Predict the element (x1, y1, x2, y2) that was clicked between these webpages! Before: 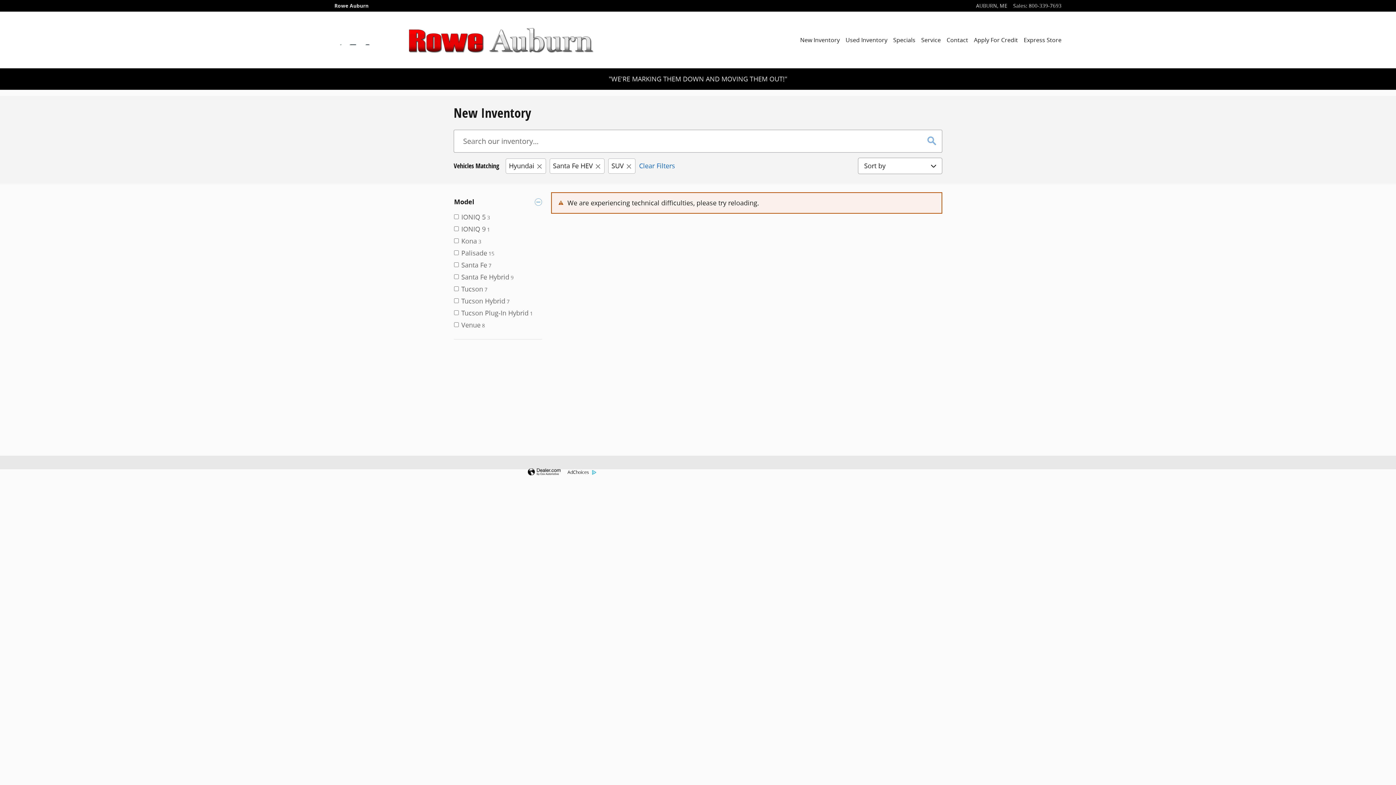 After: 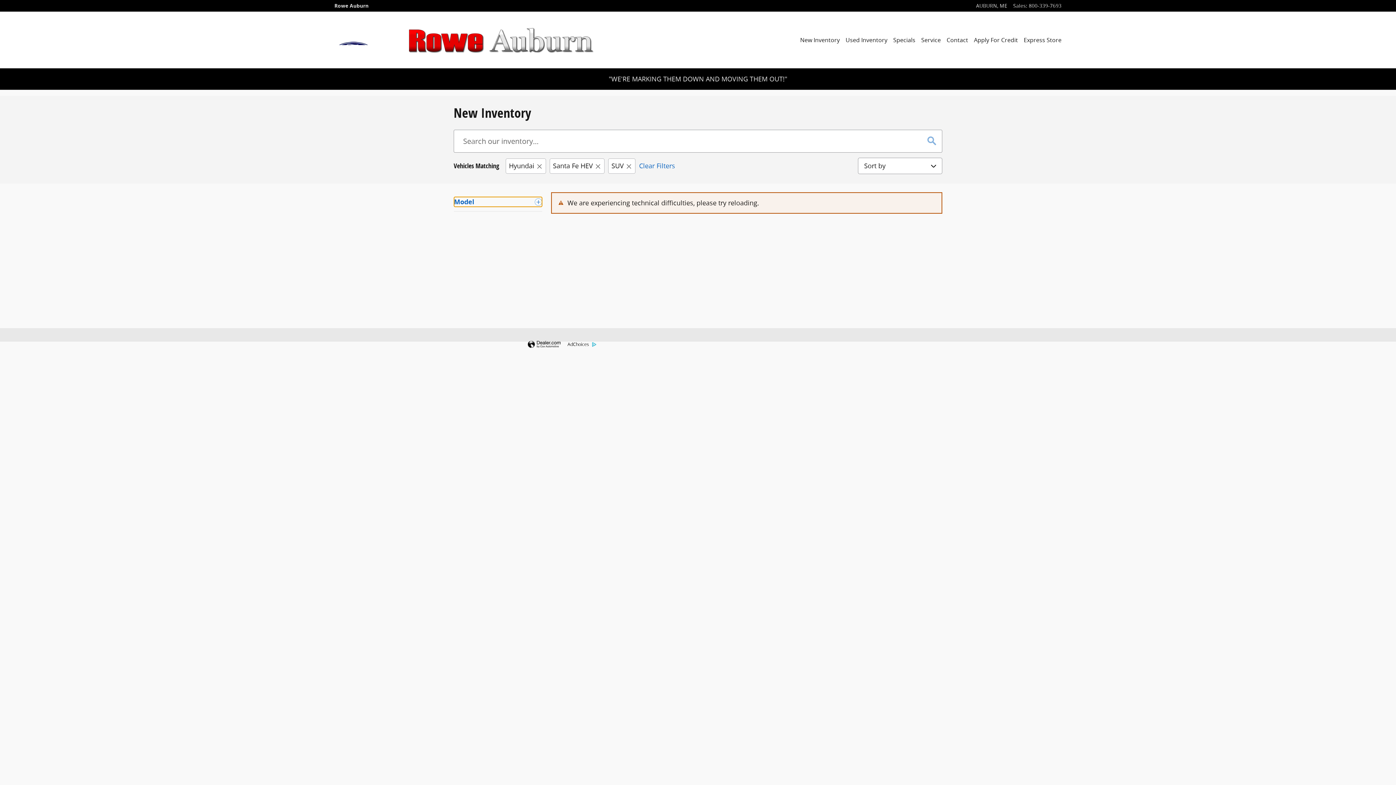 Action: label: Model bbox: (454, 197, 542, 206)